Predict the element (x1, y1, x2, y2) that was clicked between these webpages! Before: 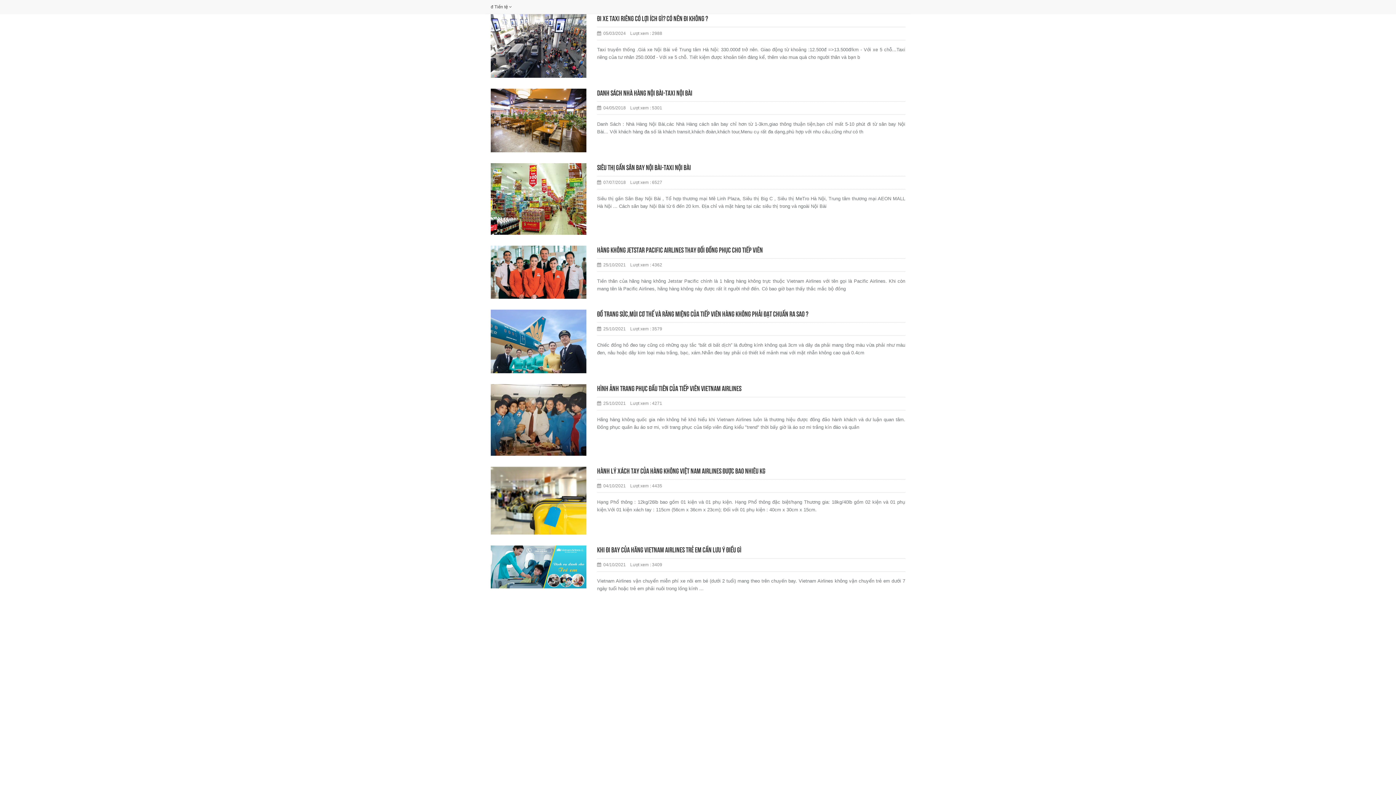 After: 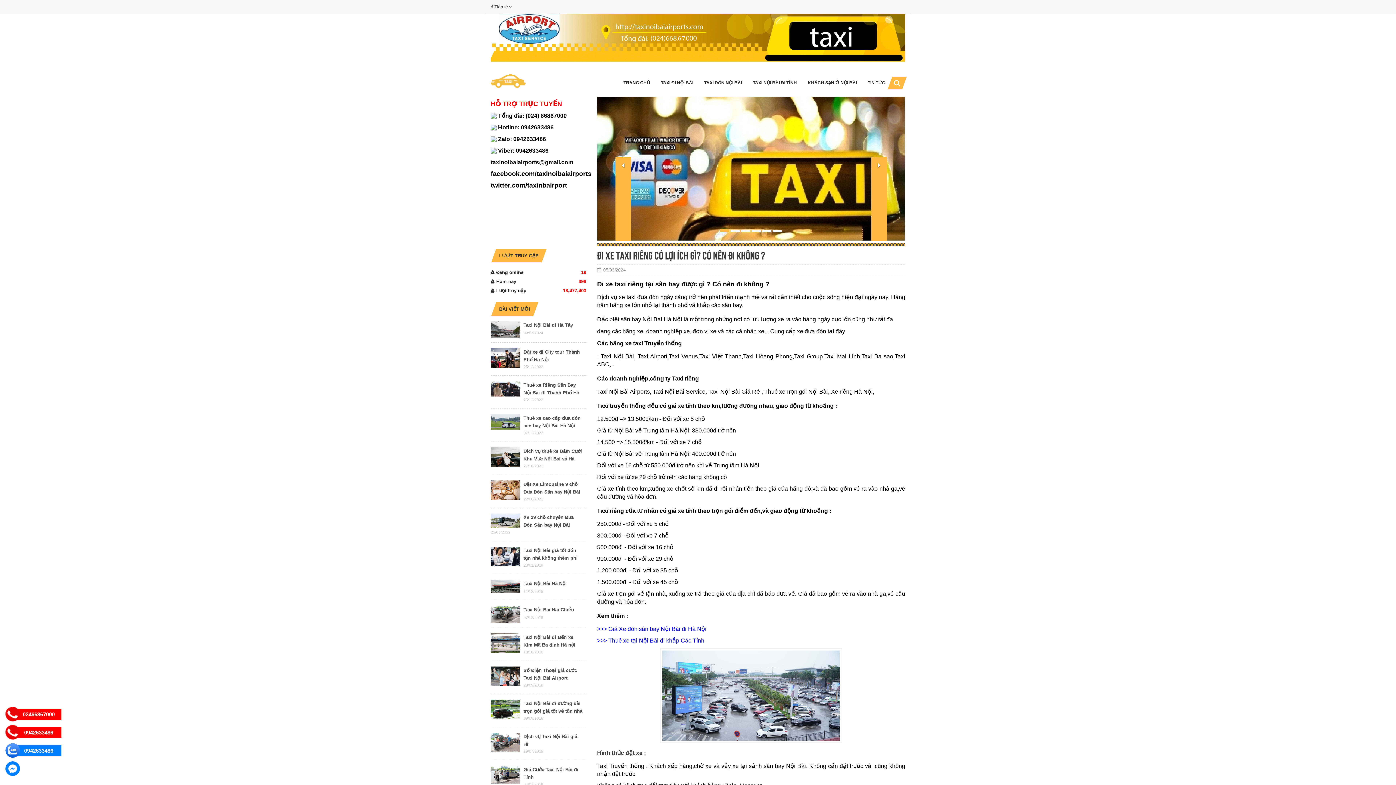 Action: label: ĐI XE TAXI RIÊNG CÓ LỢI ÍCH GÌ? CÓ NÊN ĐI KHÔNG ? bbox: (597, 14, 905, 23)